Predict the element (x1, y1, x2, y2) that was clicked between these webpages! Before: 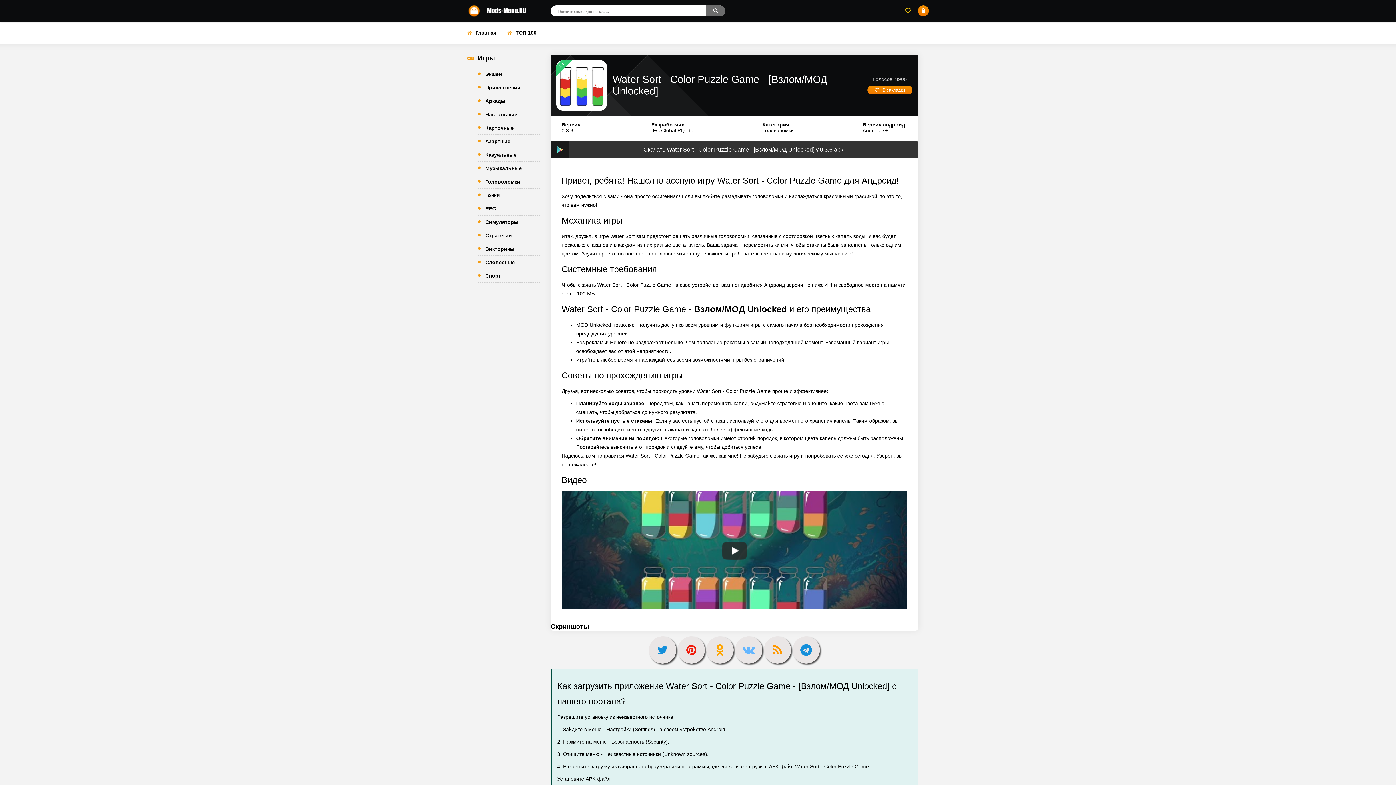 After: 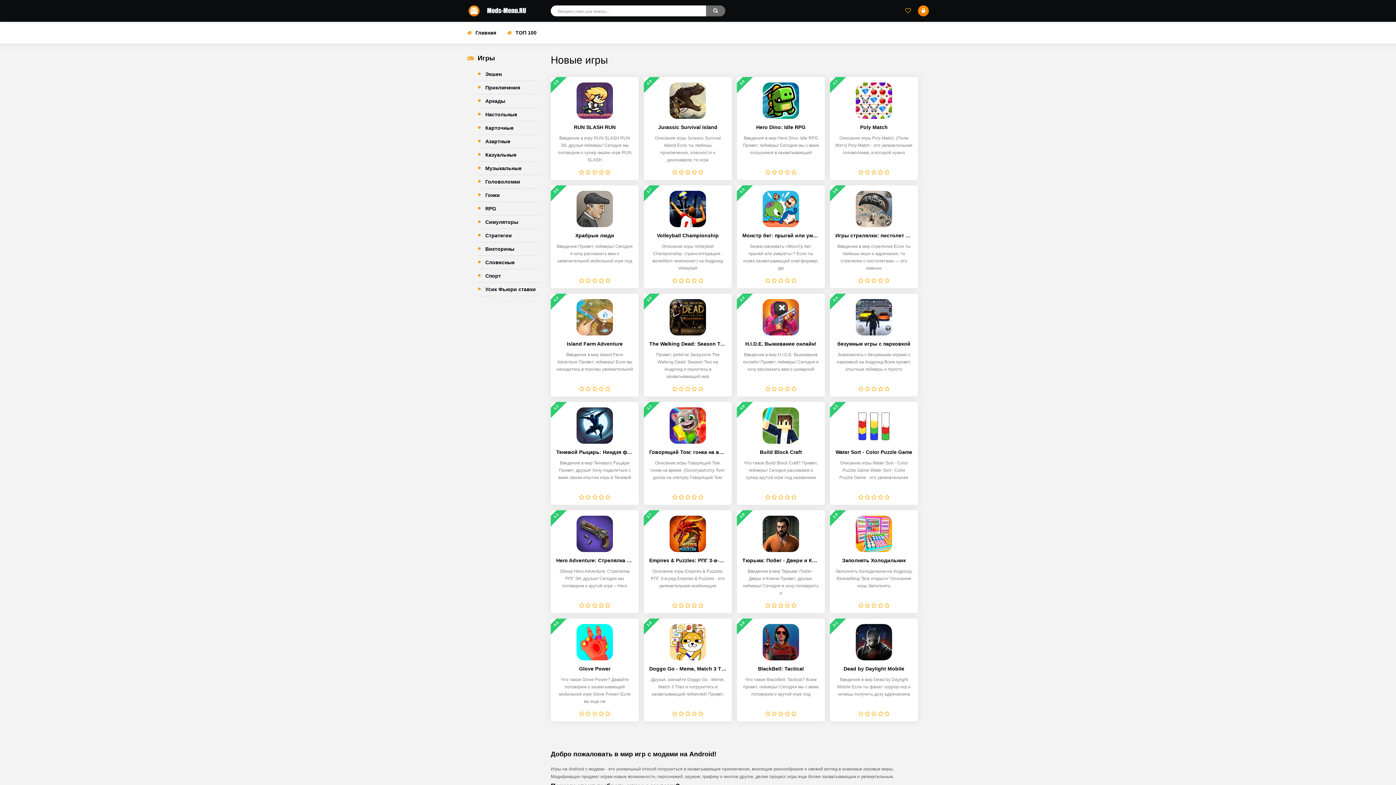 Action: bbox: (467, 0, 540, 21)